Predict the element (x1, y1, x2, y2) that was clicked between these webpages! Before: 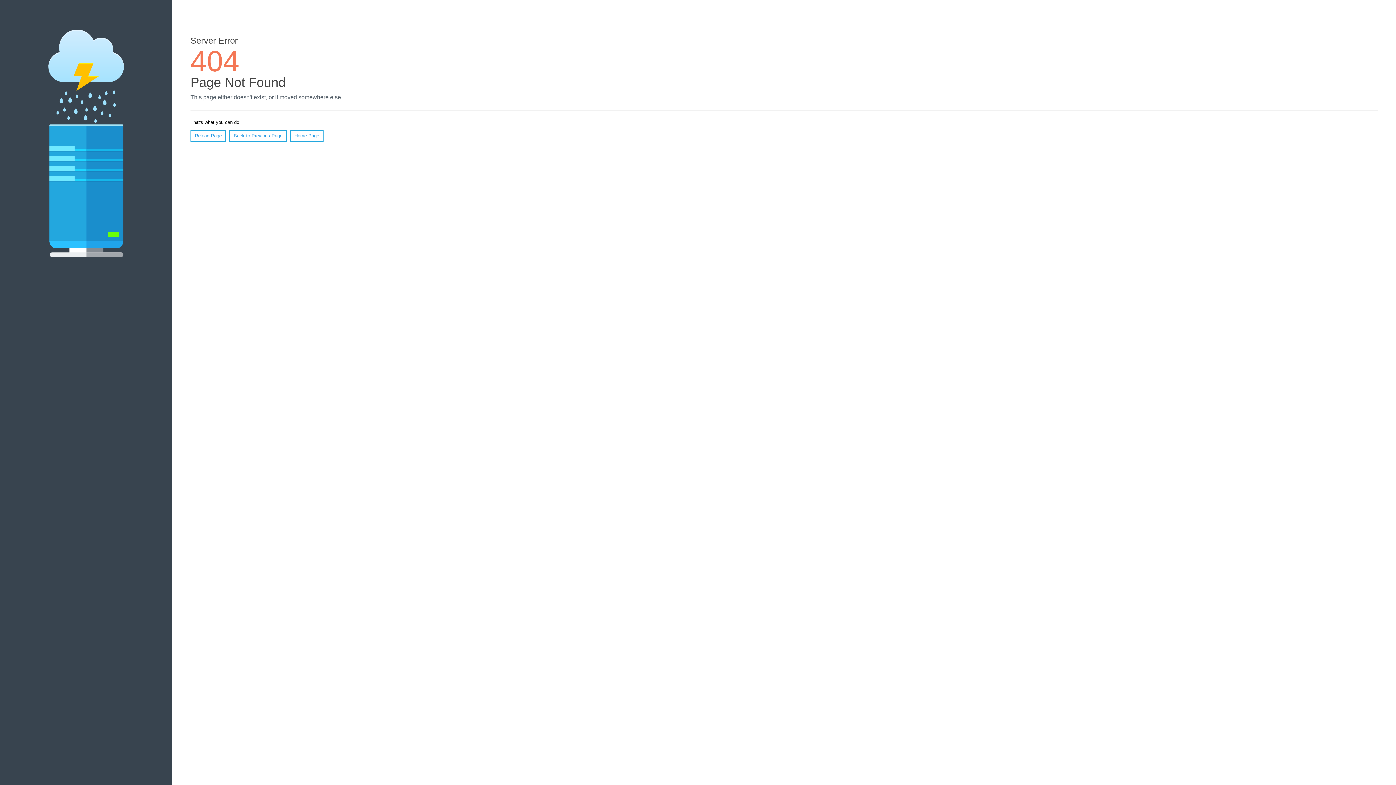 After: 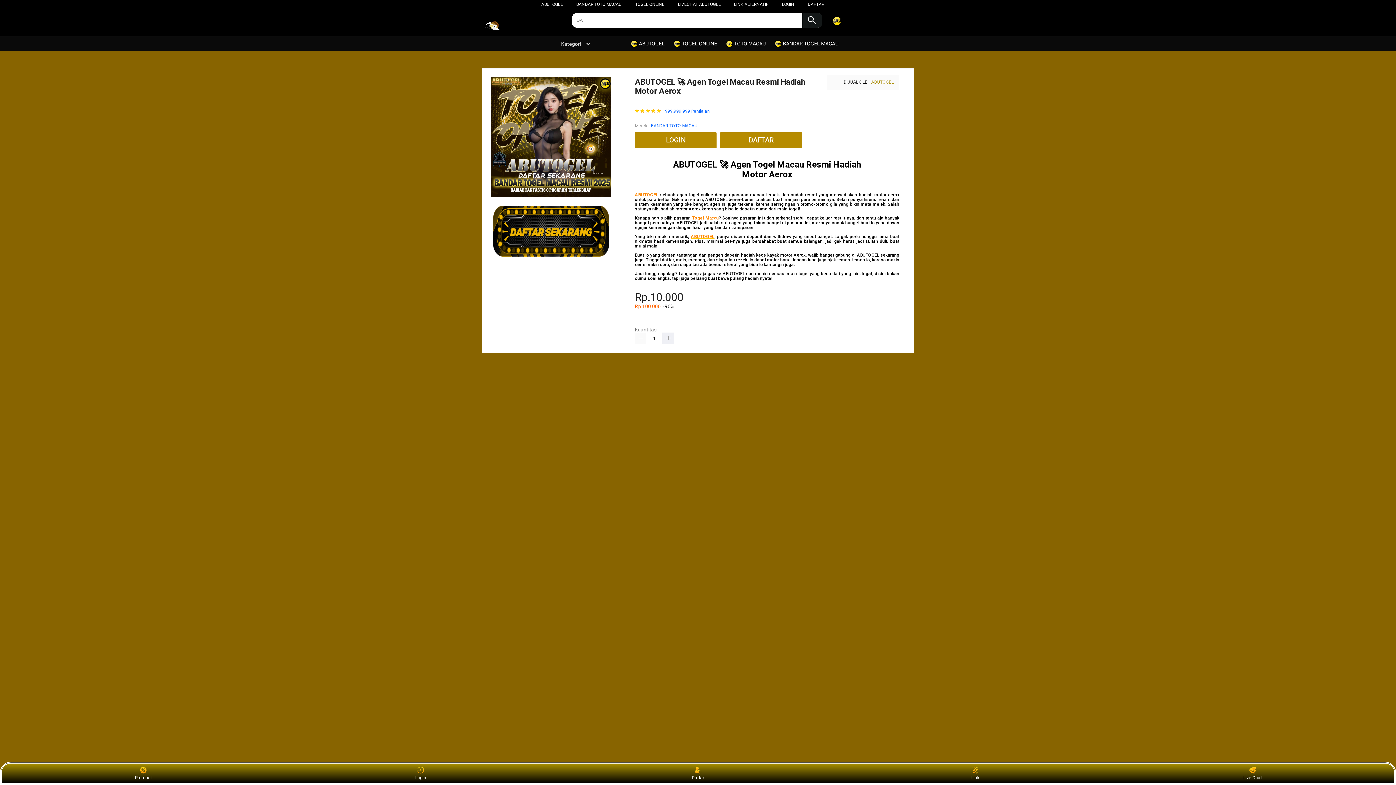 Action: bbox: (290, 130, 323, 141) label: Home Page